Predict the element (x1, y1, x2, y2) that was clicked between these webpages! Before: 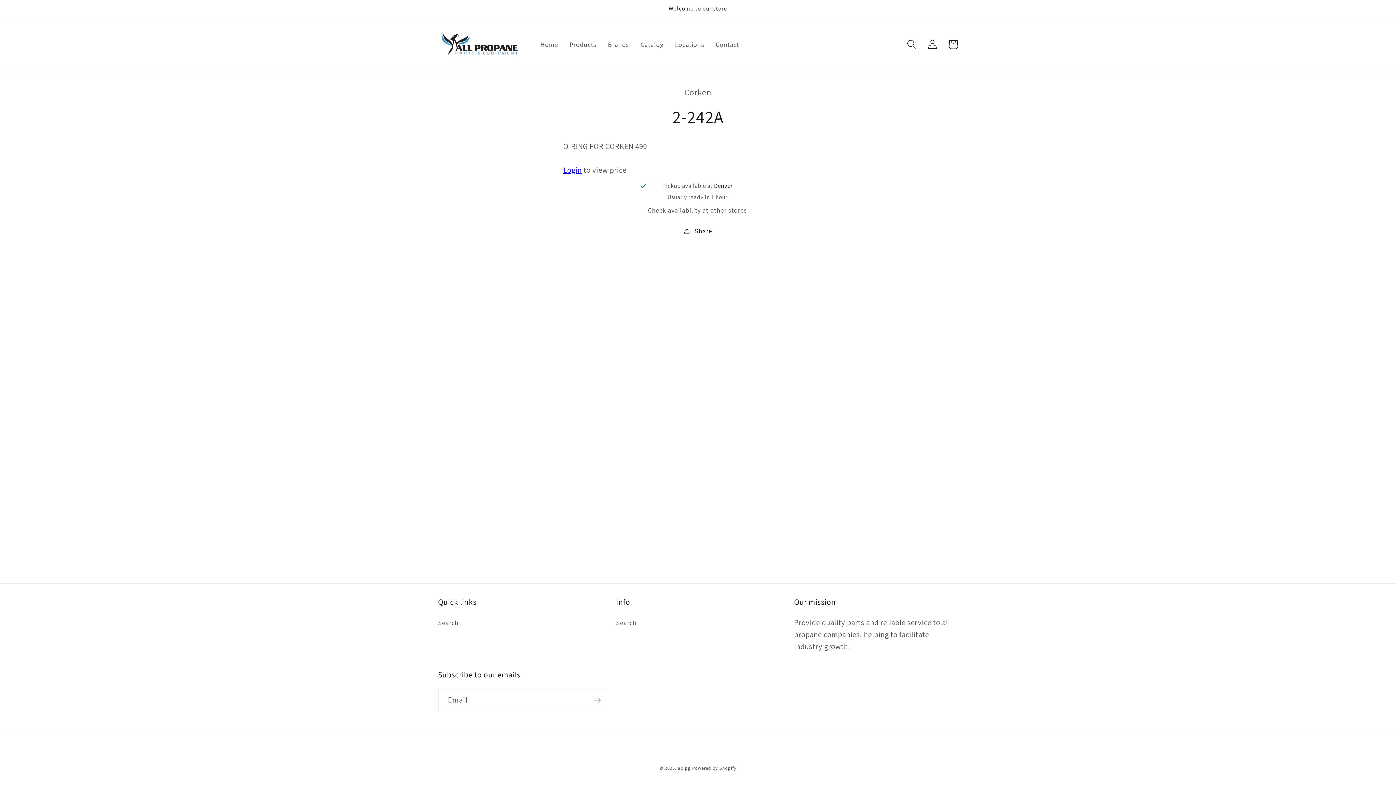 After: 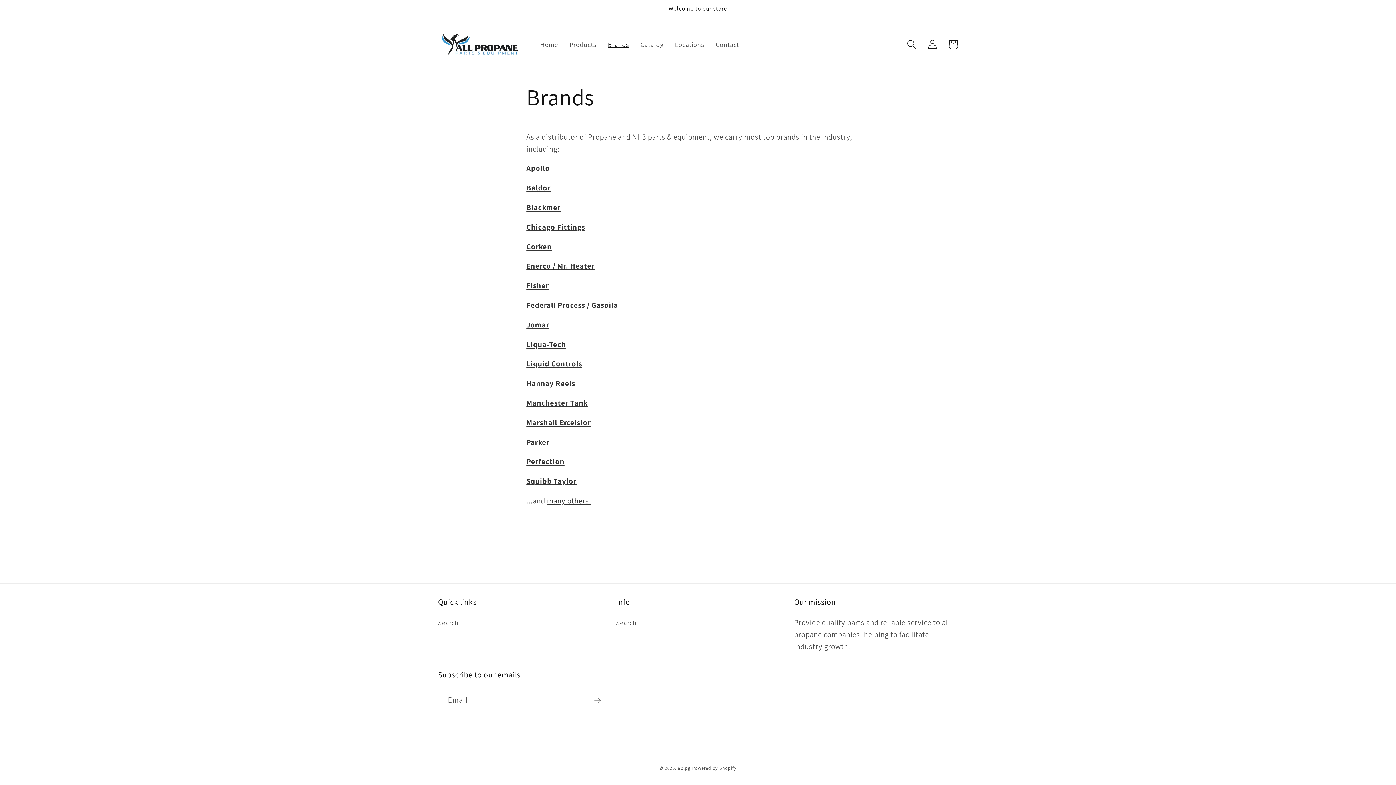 Action: label: Brands bbox: (602, 34, 635, 54)